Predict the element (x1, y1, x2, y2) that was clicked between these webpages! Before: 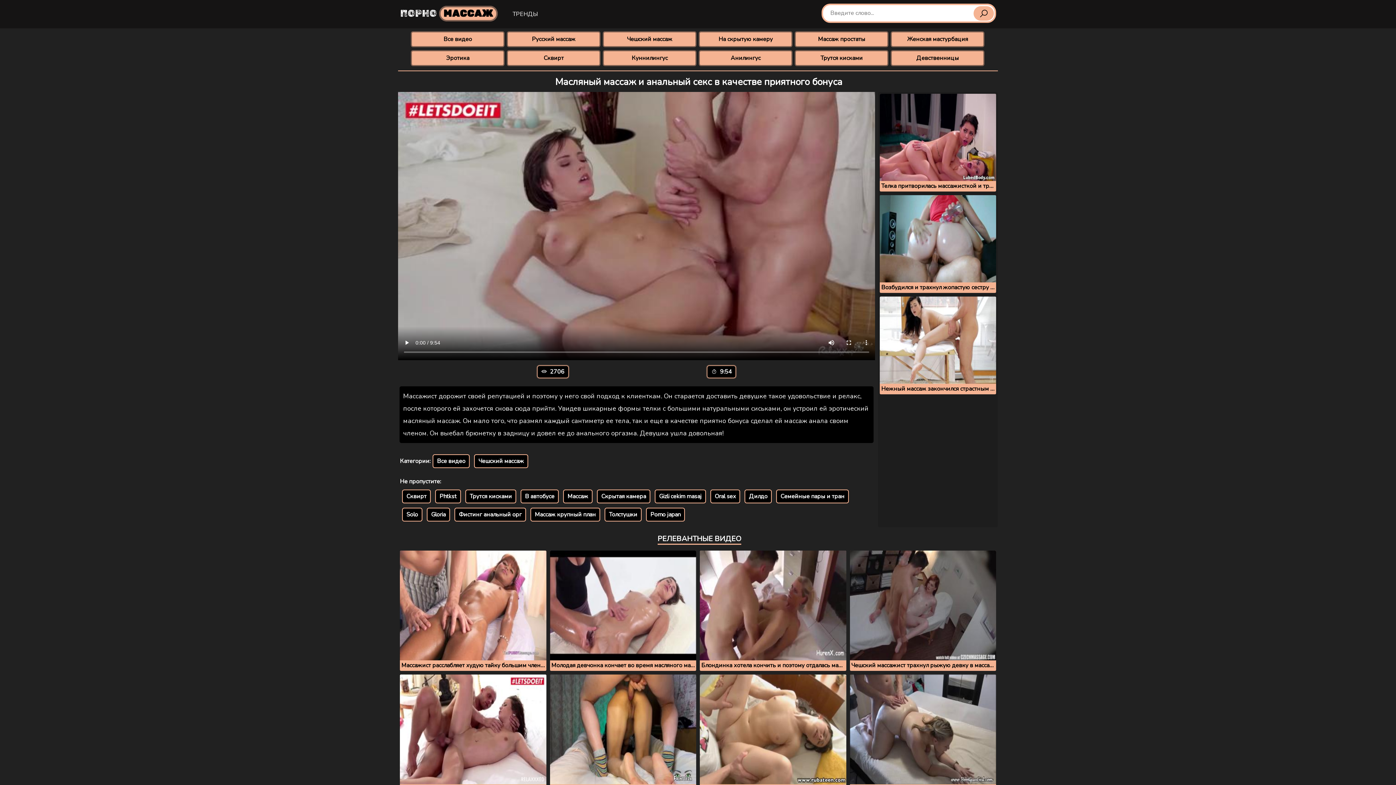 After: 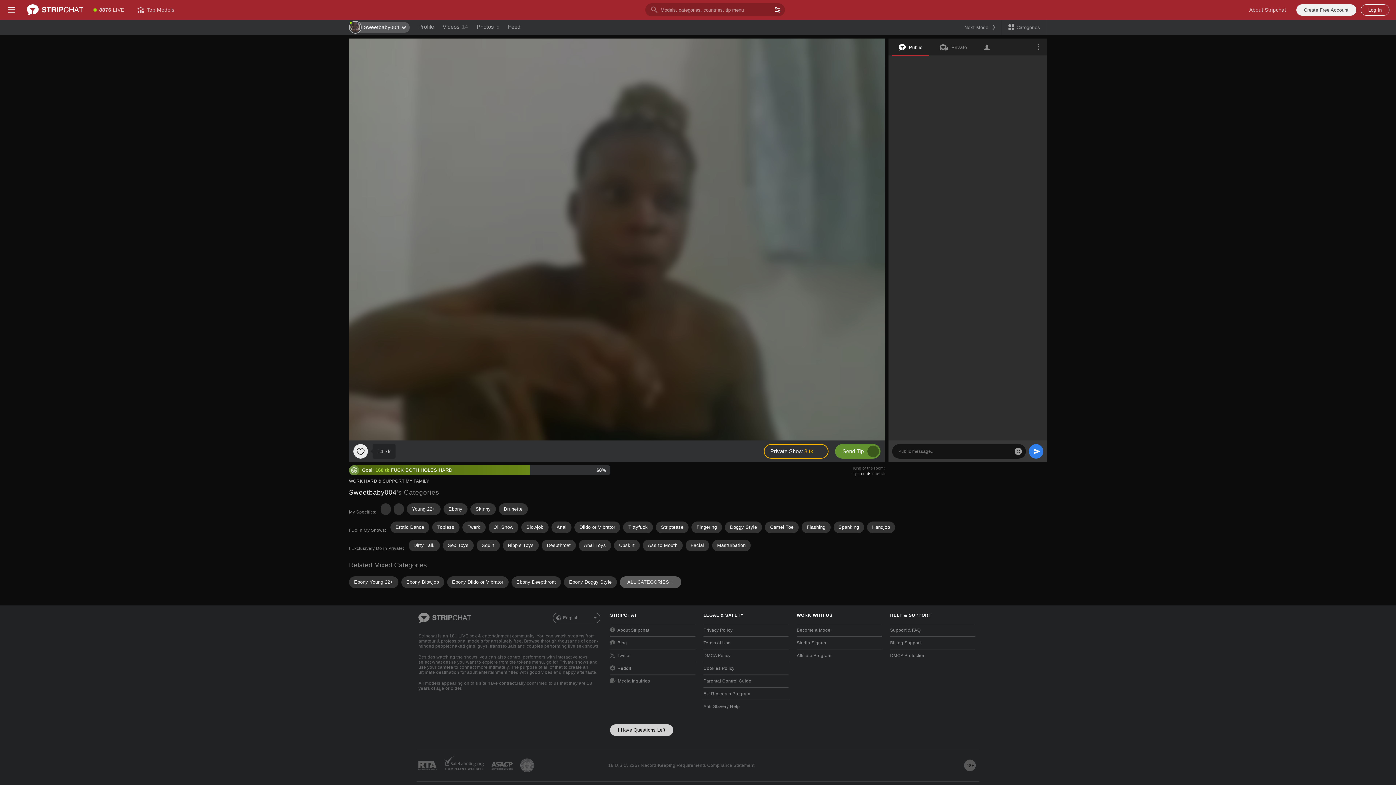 Action: bbox: (402, 489, 430, 503) label: Сквирт